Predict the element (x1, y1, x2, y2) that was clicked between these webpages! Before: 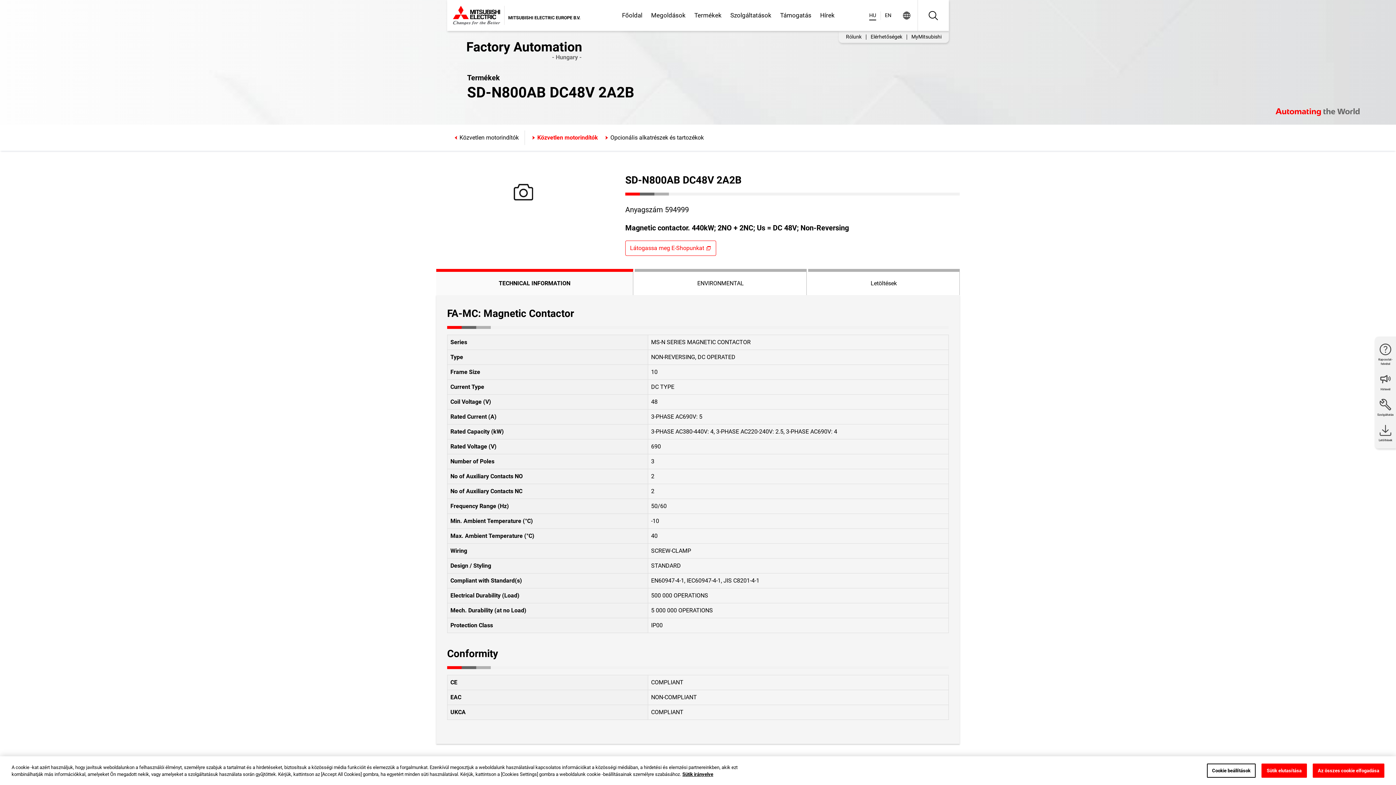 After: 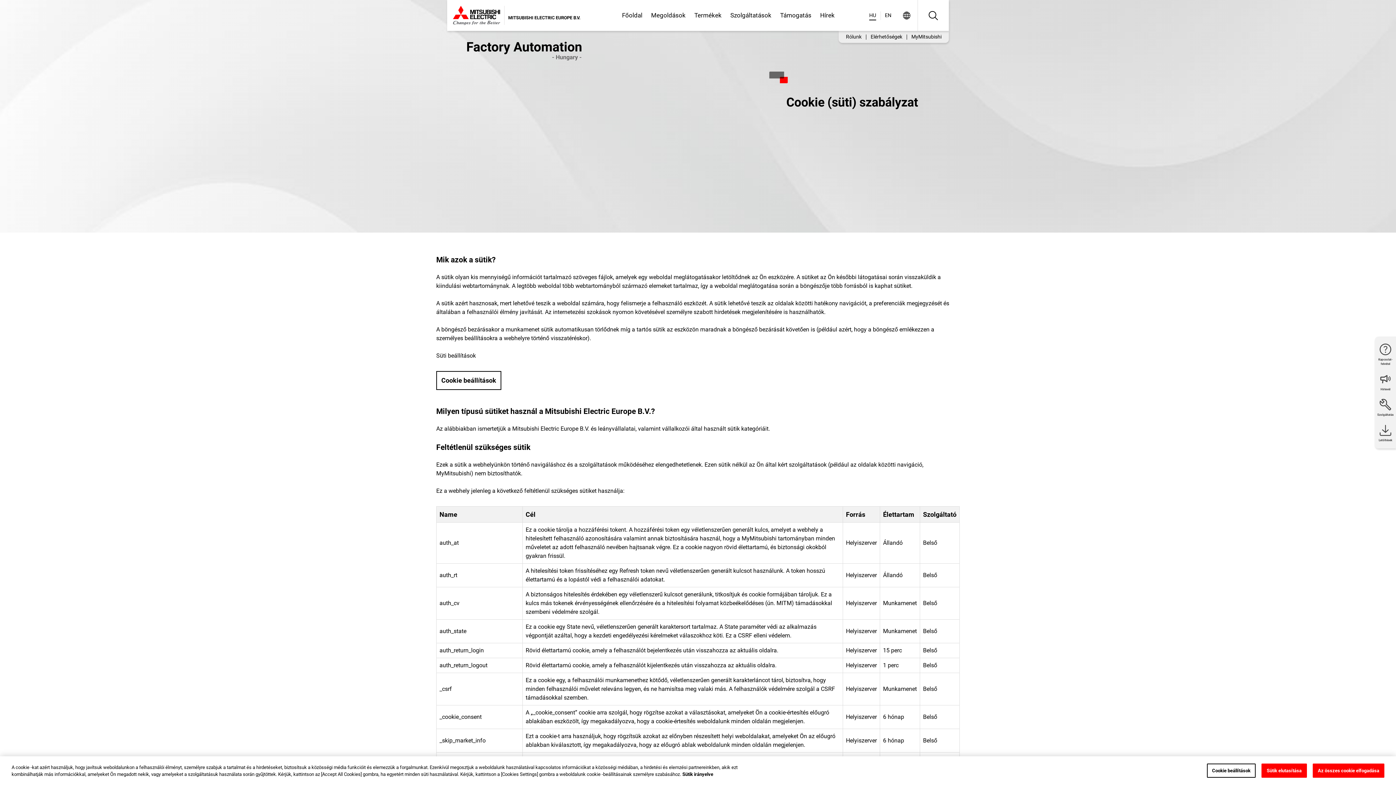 Action: label: Sütik irányelve bbox: (682, 771, 713, 777)